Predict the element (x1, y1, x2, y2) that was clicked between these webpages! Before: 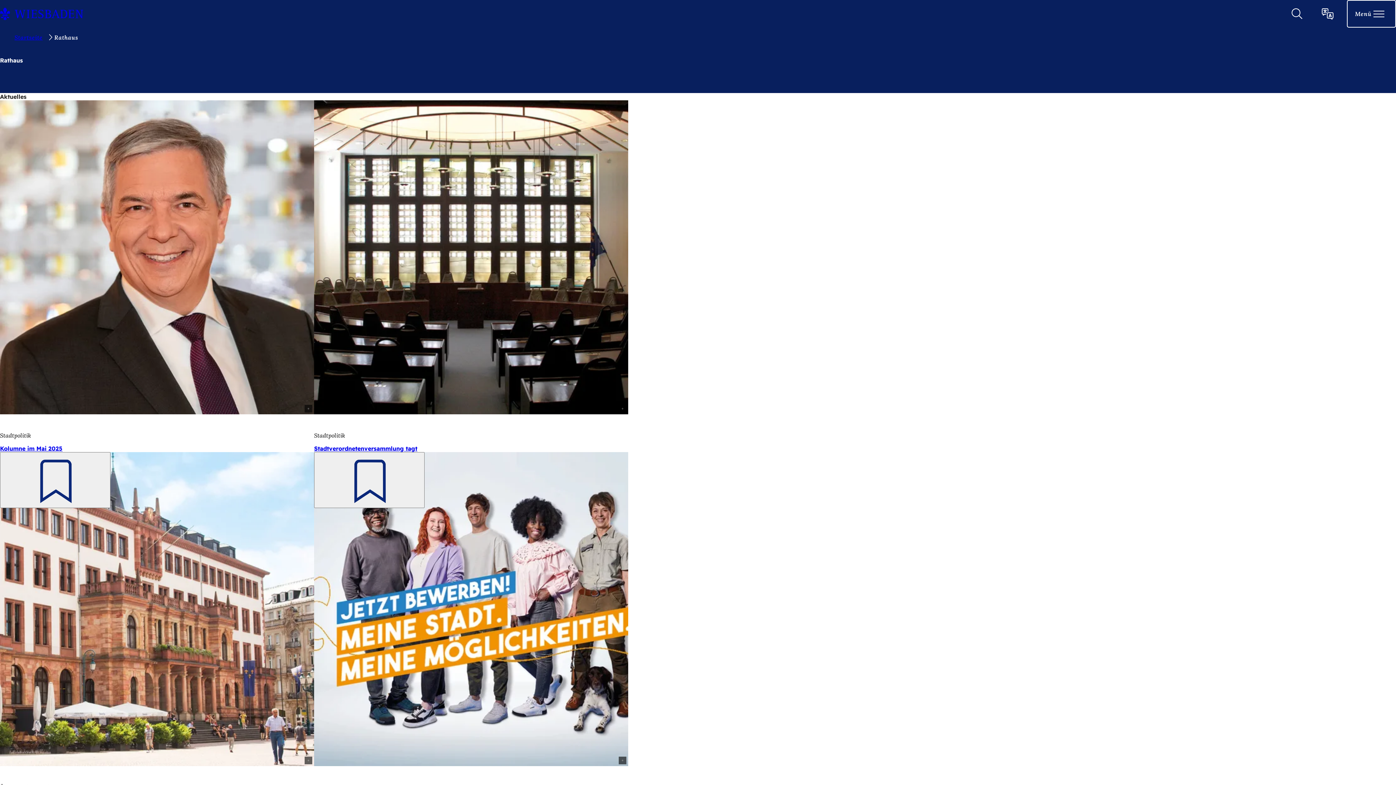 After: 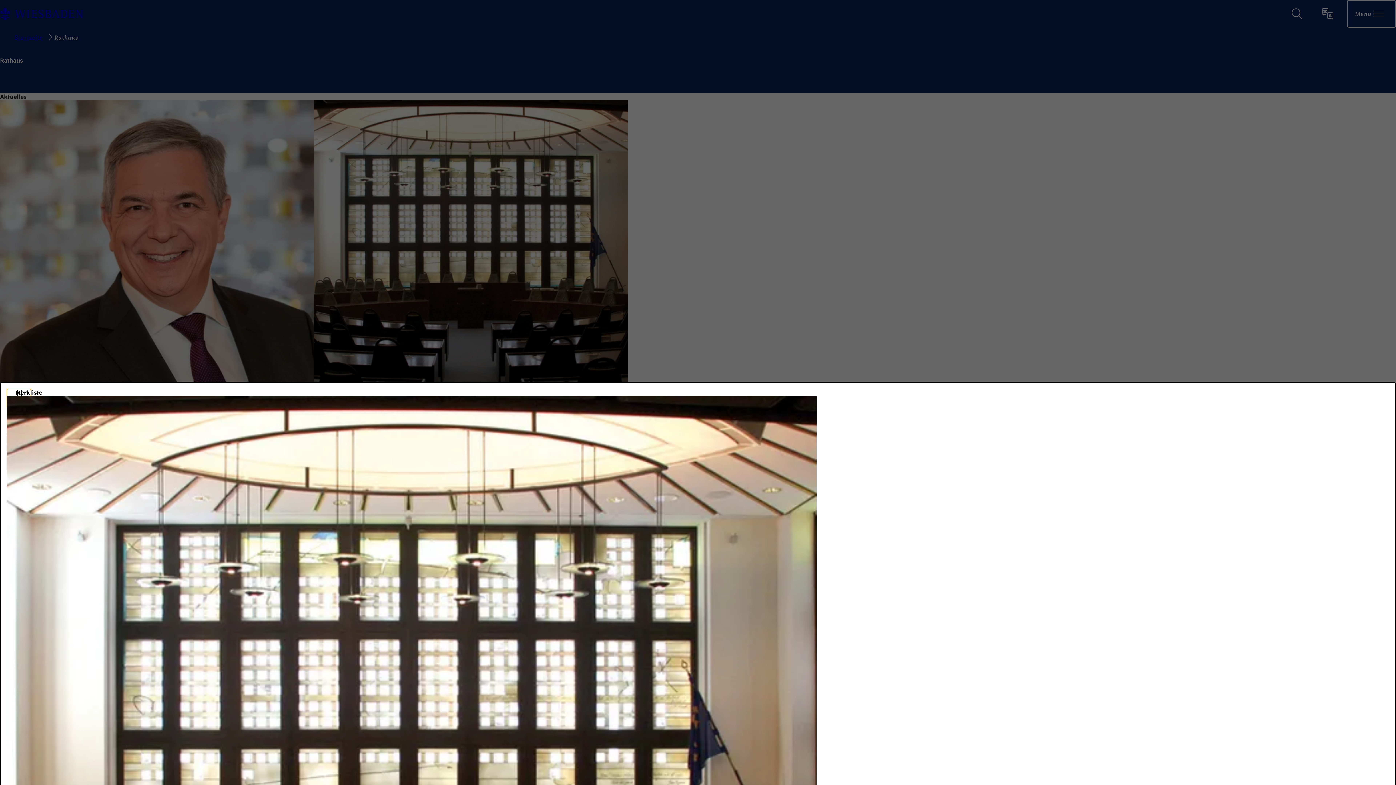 Action: bbox: (314, 452, 424, 508) label: Merken